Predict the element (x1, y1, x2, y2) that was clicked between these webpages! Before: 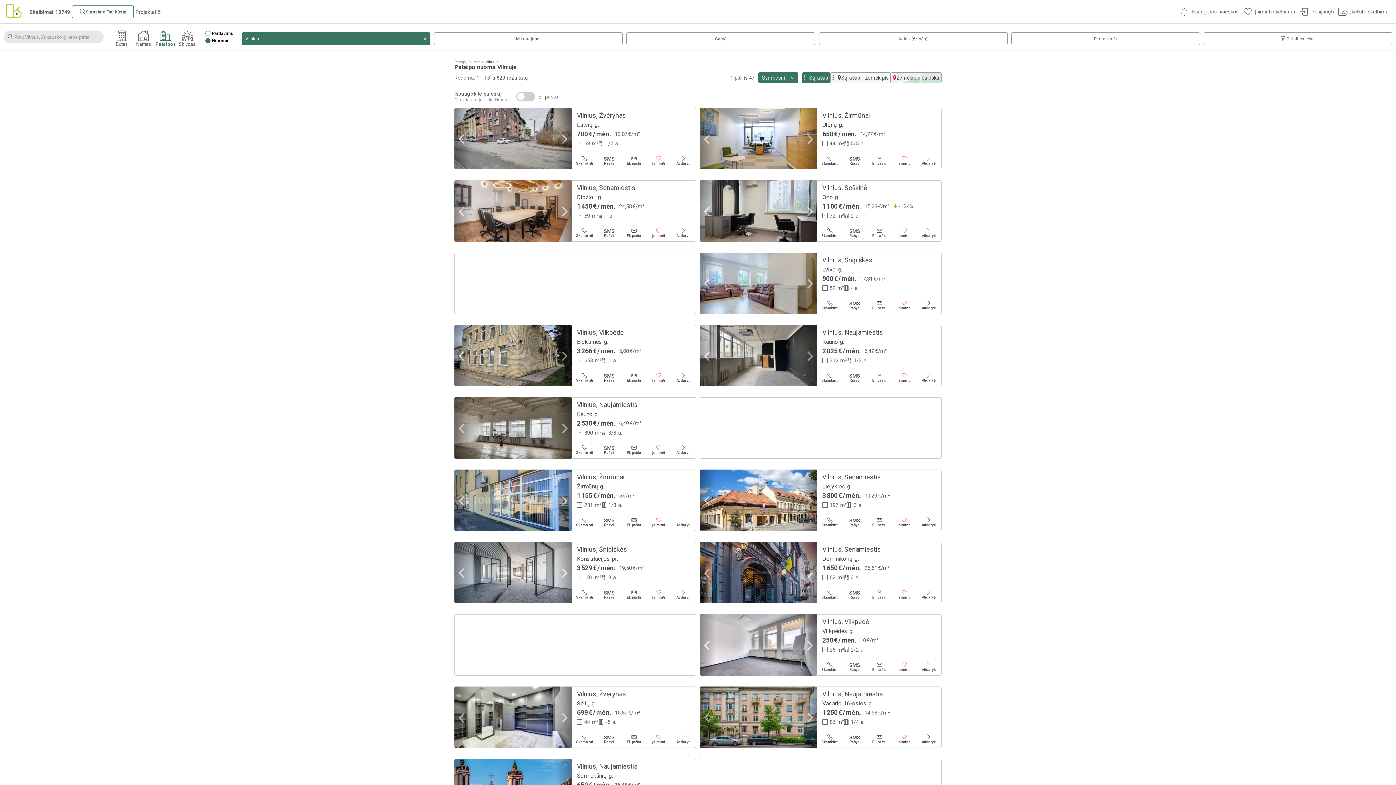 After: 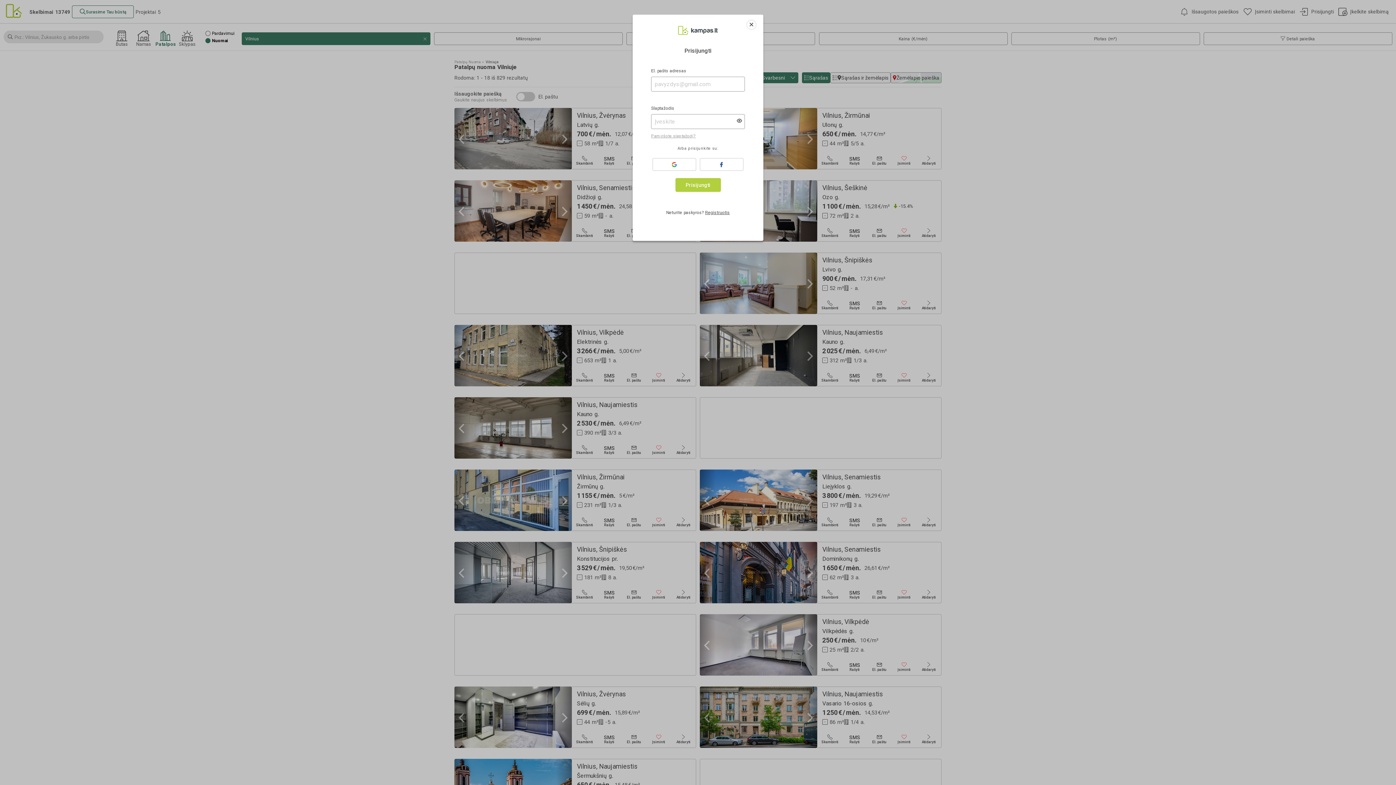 Action: label: Įsiminti bbox: (892, 369, 916, 386)